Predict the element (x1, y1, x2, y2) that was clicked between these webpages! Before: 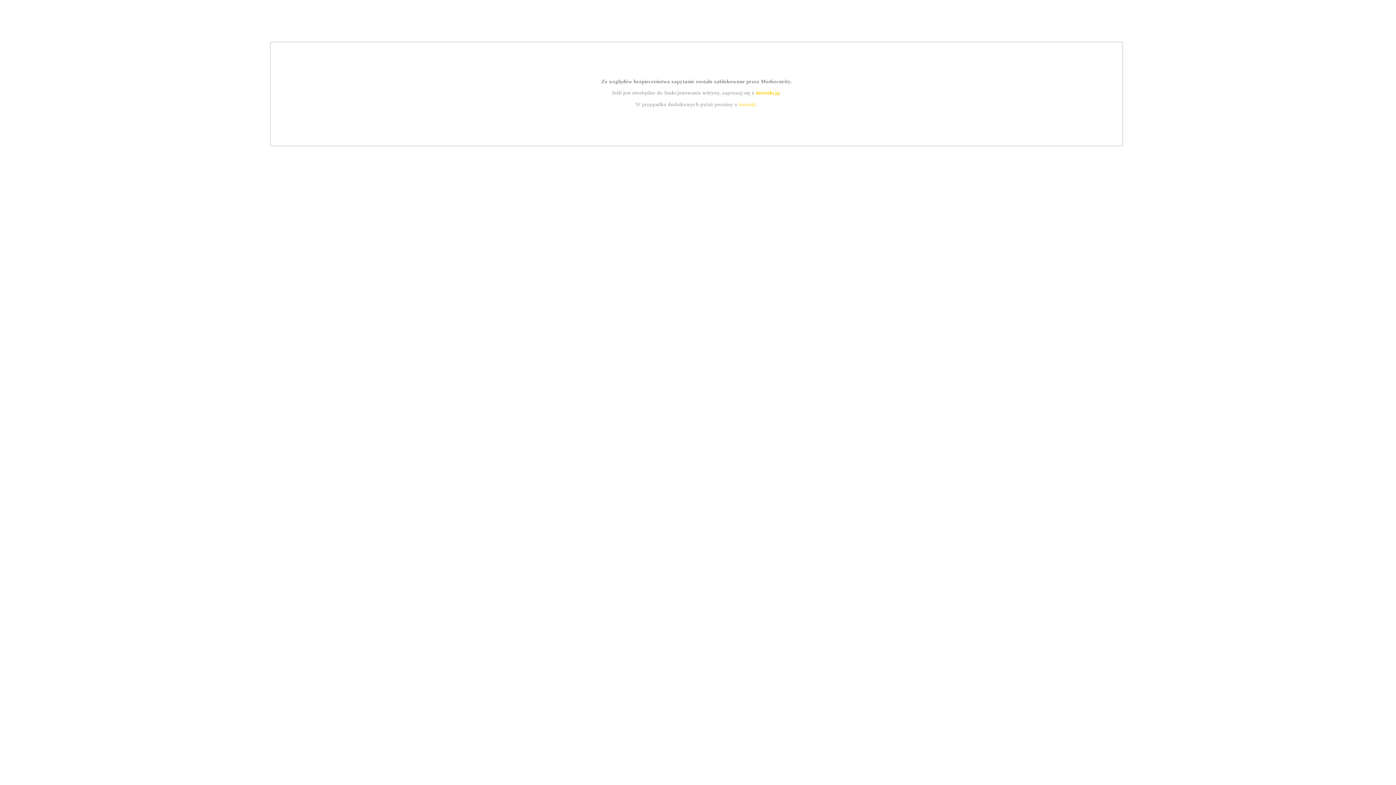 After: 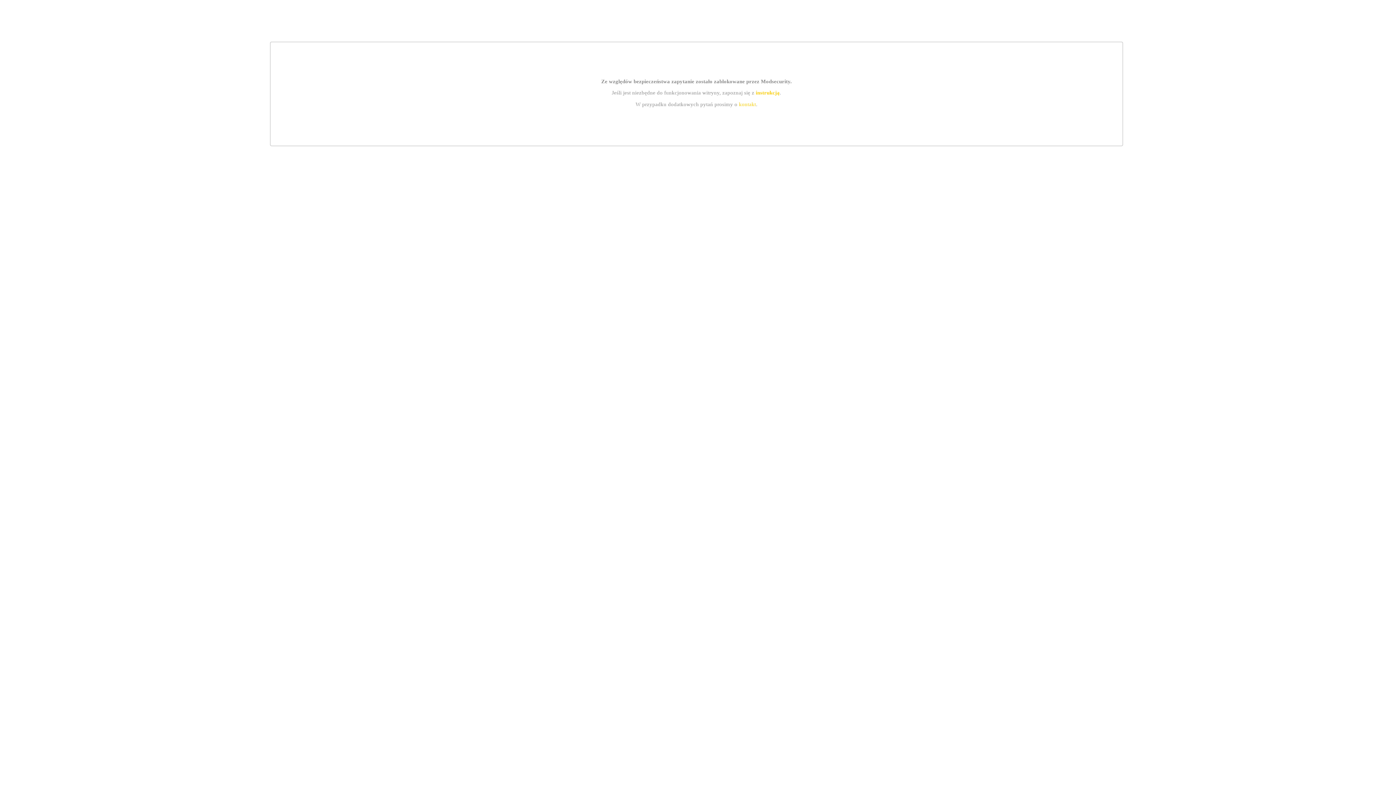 Action: label: instrukcją bbox: (755, 89, 779, 95)